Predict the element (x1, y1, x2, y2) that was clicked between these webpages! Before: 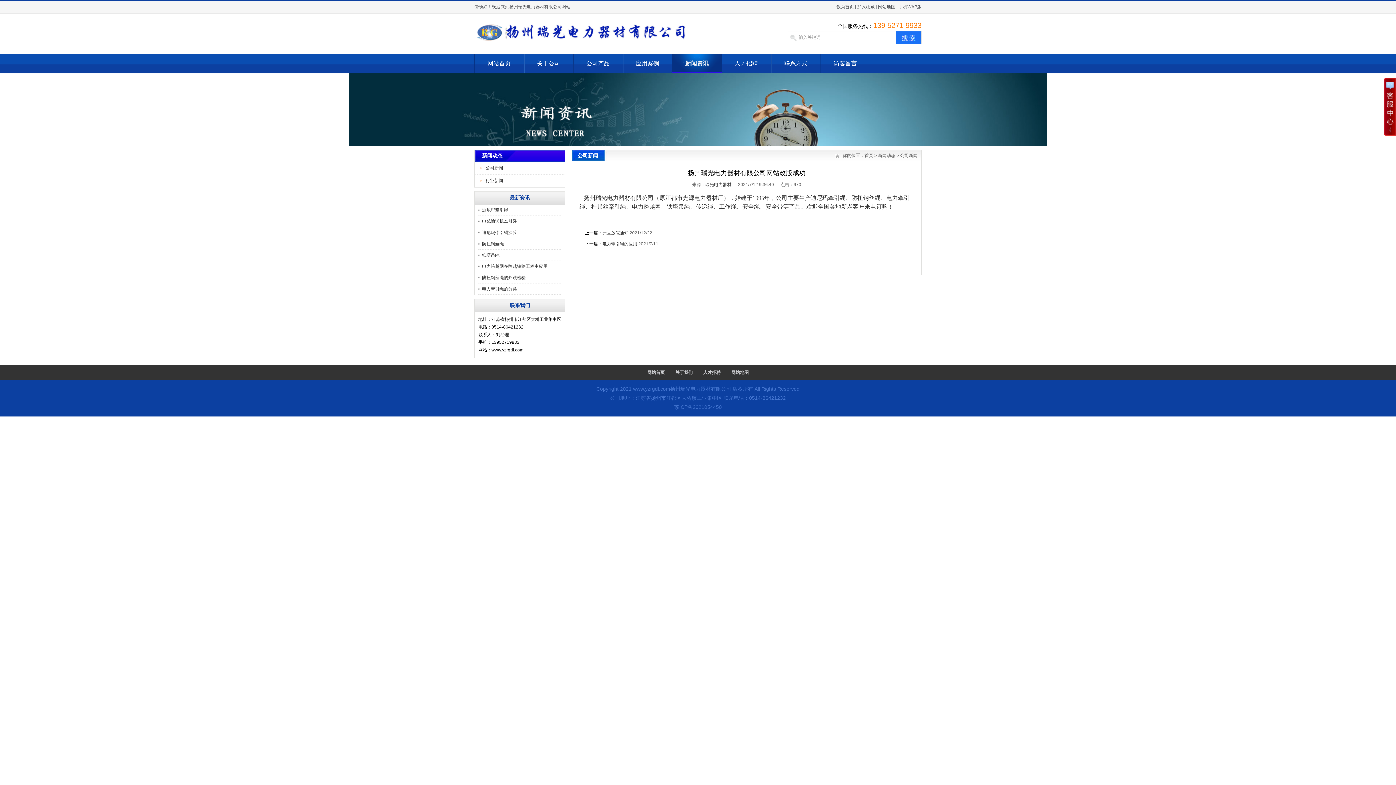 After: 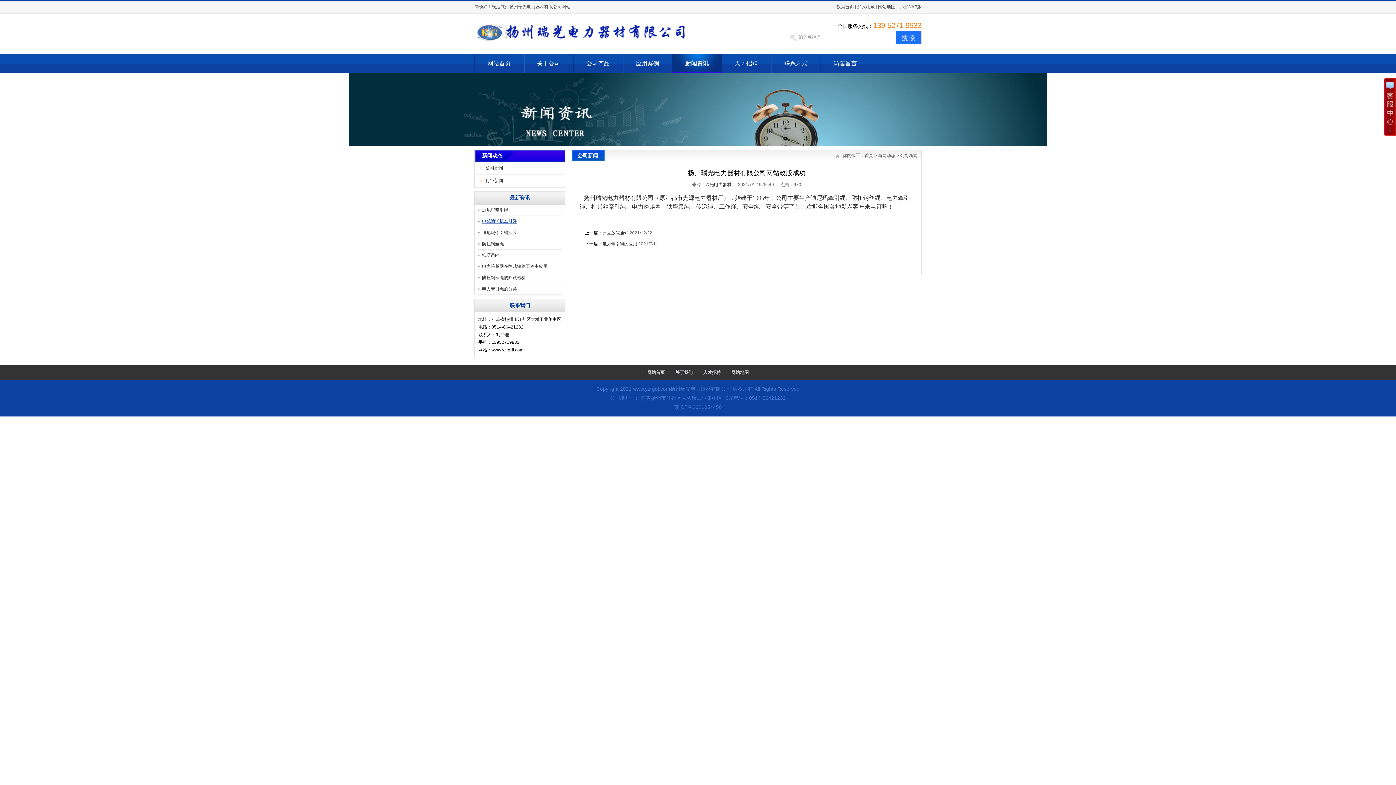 Action: label: 电缆输送机牵引绳 bbox: (482, 218, 517, 224)